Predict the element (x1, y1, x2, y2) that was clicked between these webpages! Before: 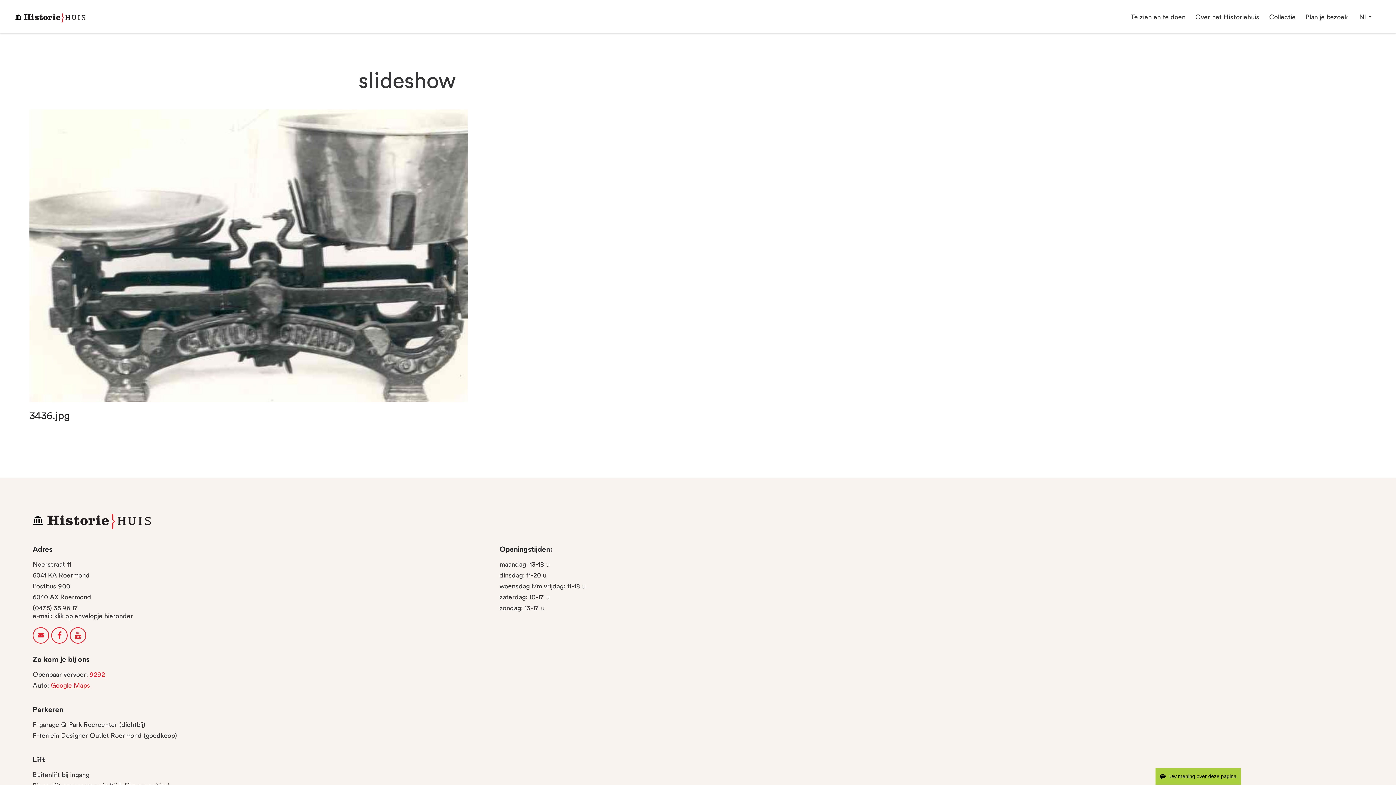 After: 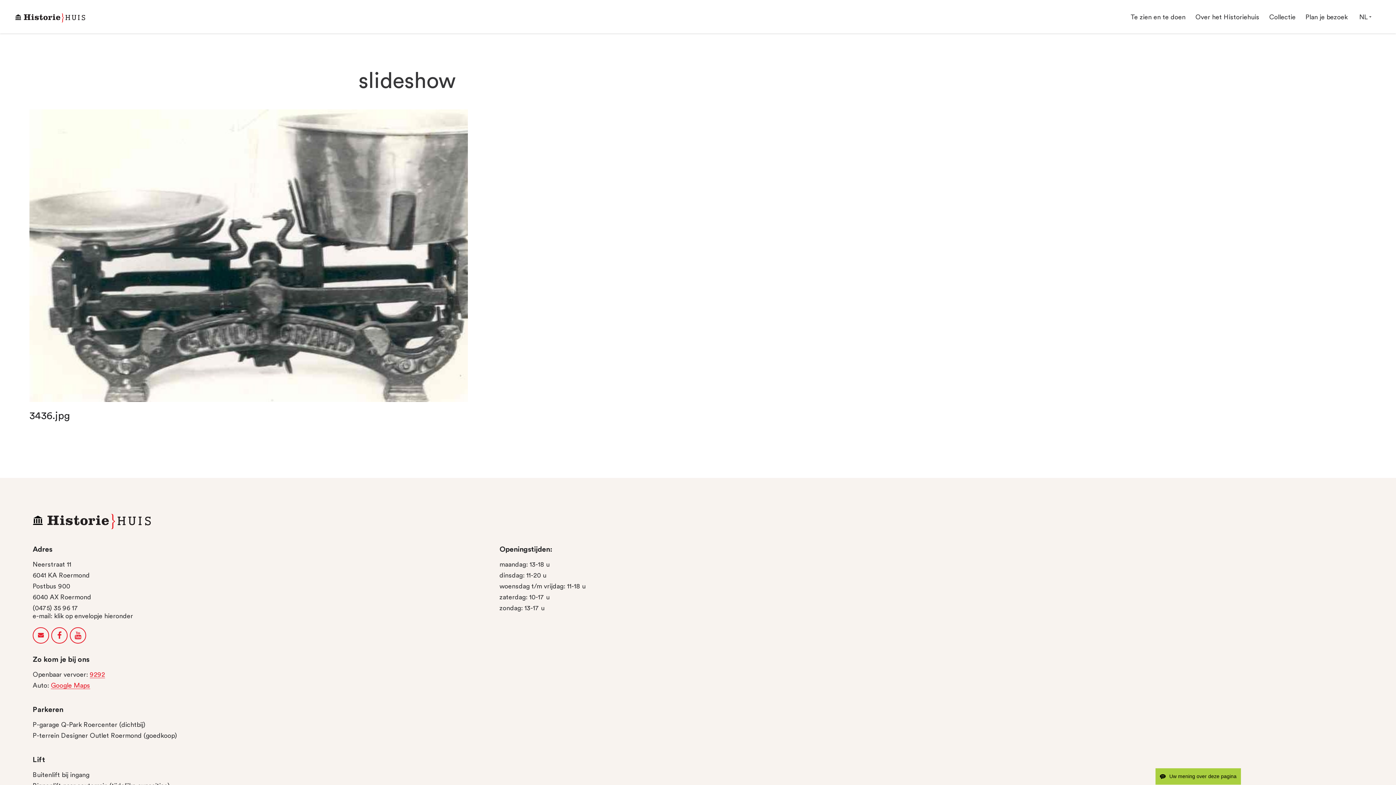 Action: bbox: (1299, 8, 1351, 25) label: Plan je bezoek